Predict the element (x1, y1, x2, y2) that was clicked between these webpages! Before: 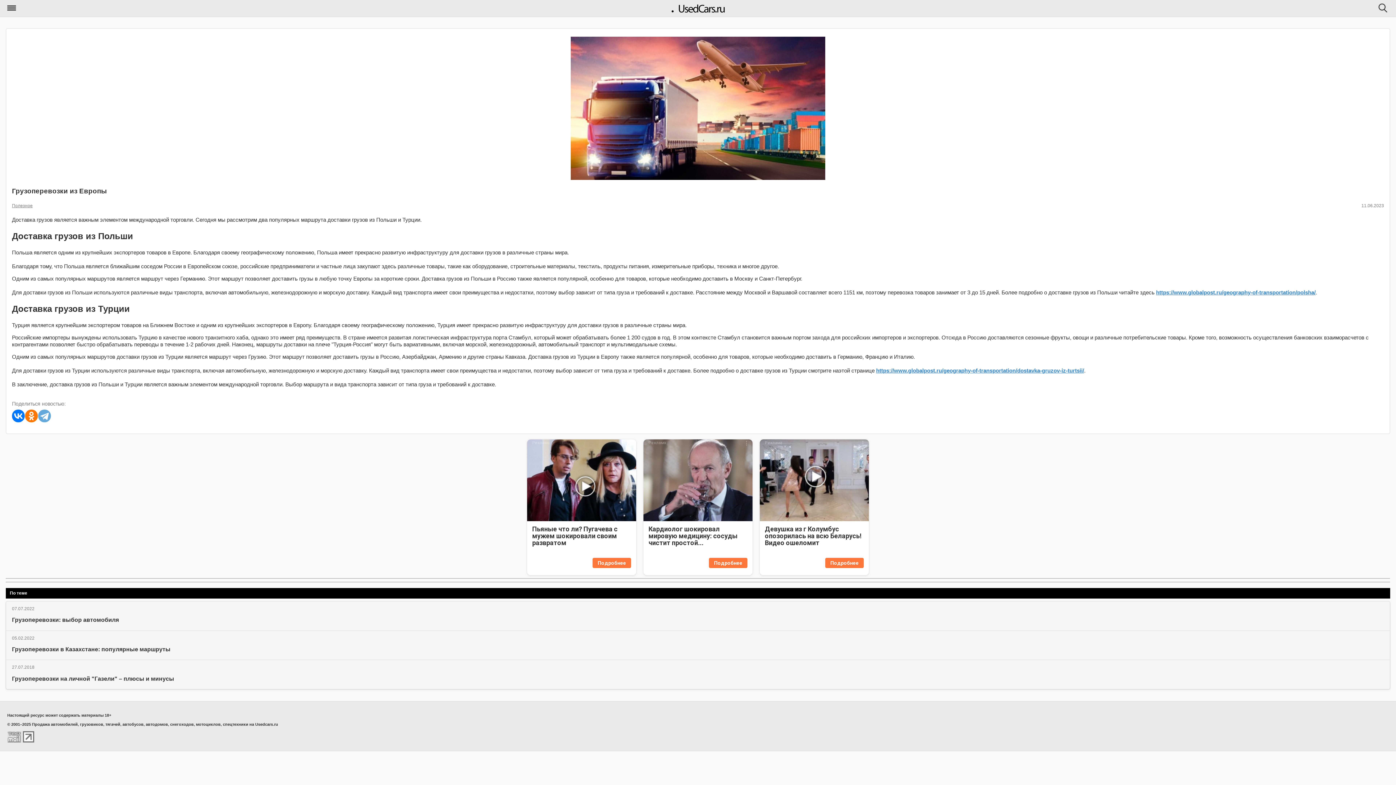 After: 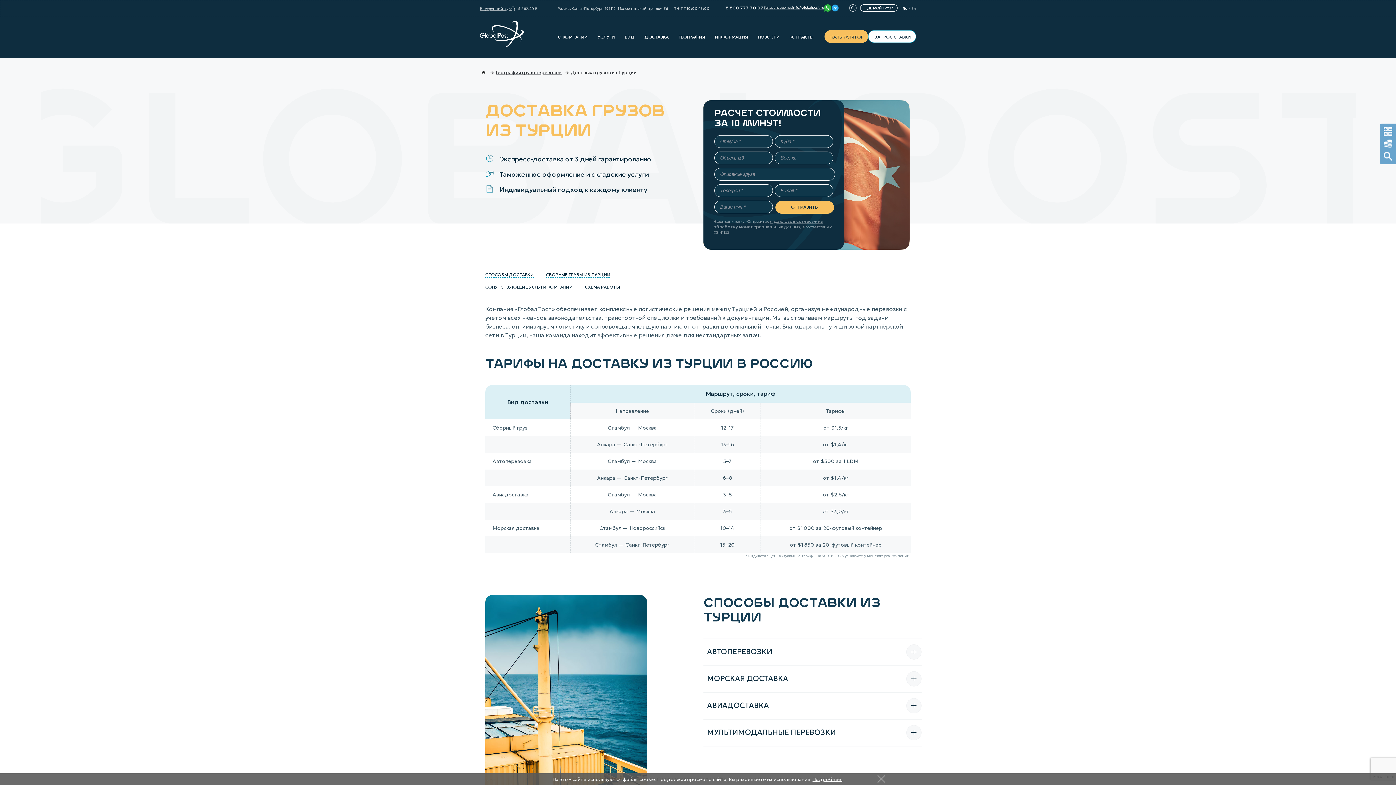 Action: label: https://www.globalpost.ru/geography-of-transportation/dostavka-gruzov-iz-turtsii/ bbox: (876, 367, 1084, 373)